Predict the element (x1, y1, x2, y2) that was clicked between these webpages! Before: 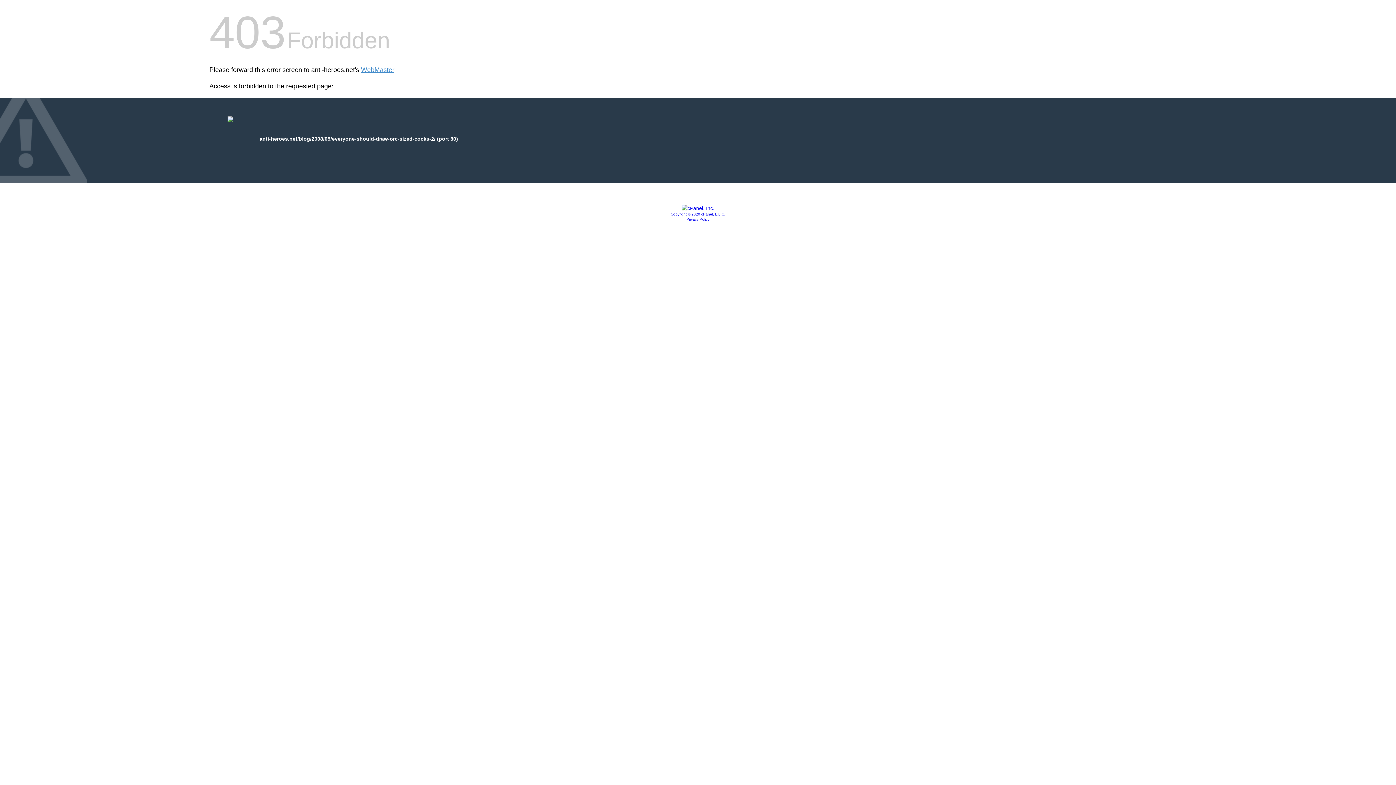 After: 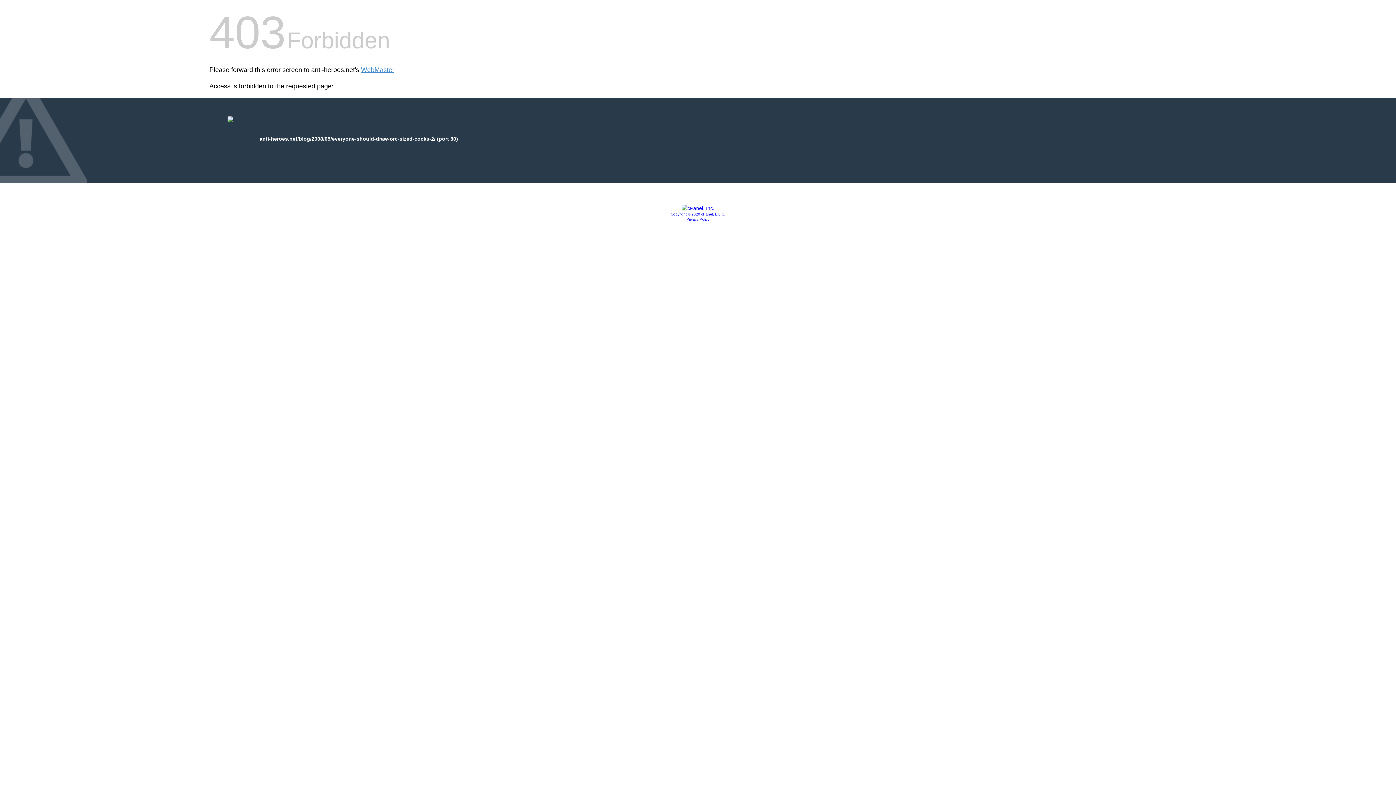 Action: bbox: (670, 212, 725, 216) label: Copyright © 2020 cPanel, L.L.C.